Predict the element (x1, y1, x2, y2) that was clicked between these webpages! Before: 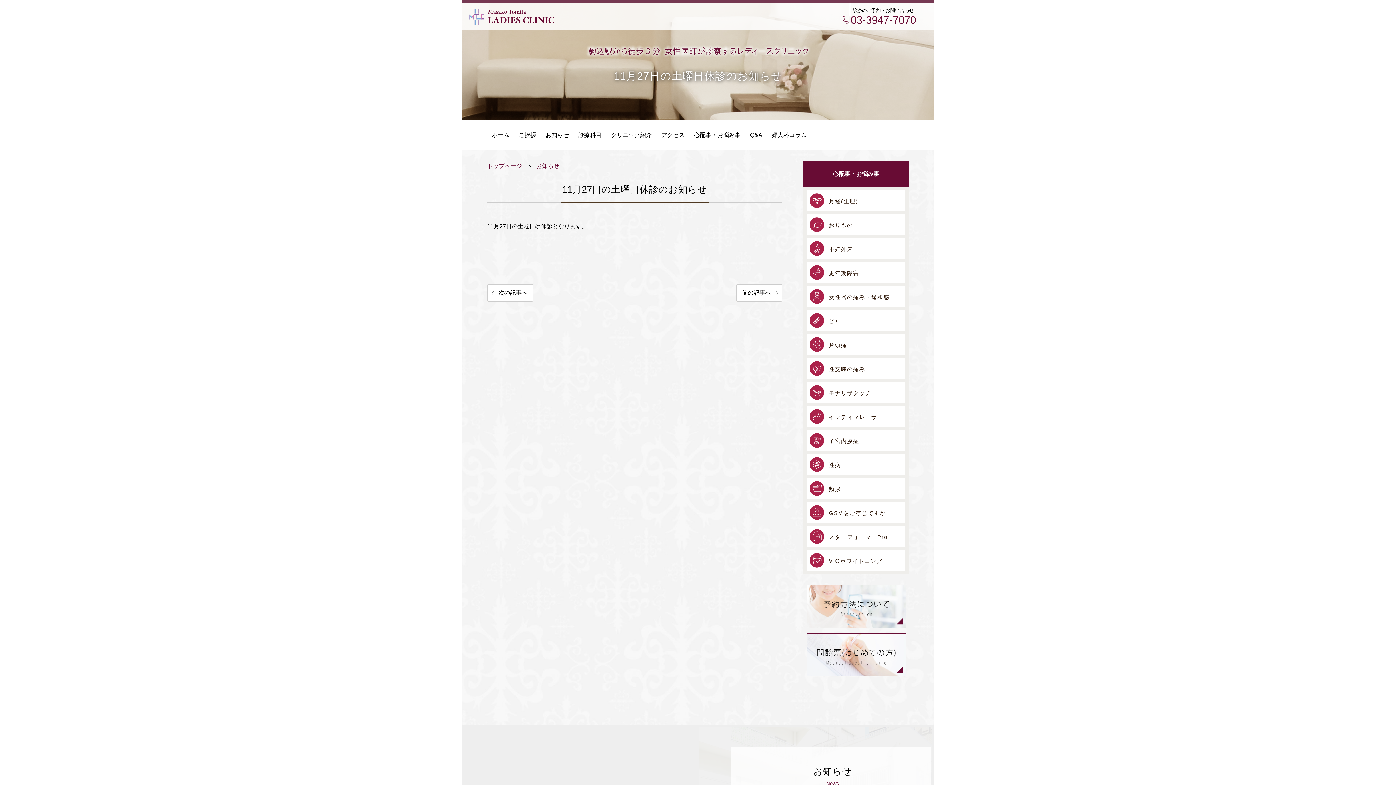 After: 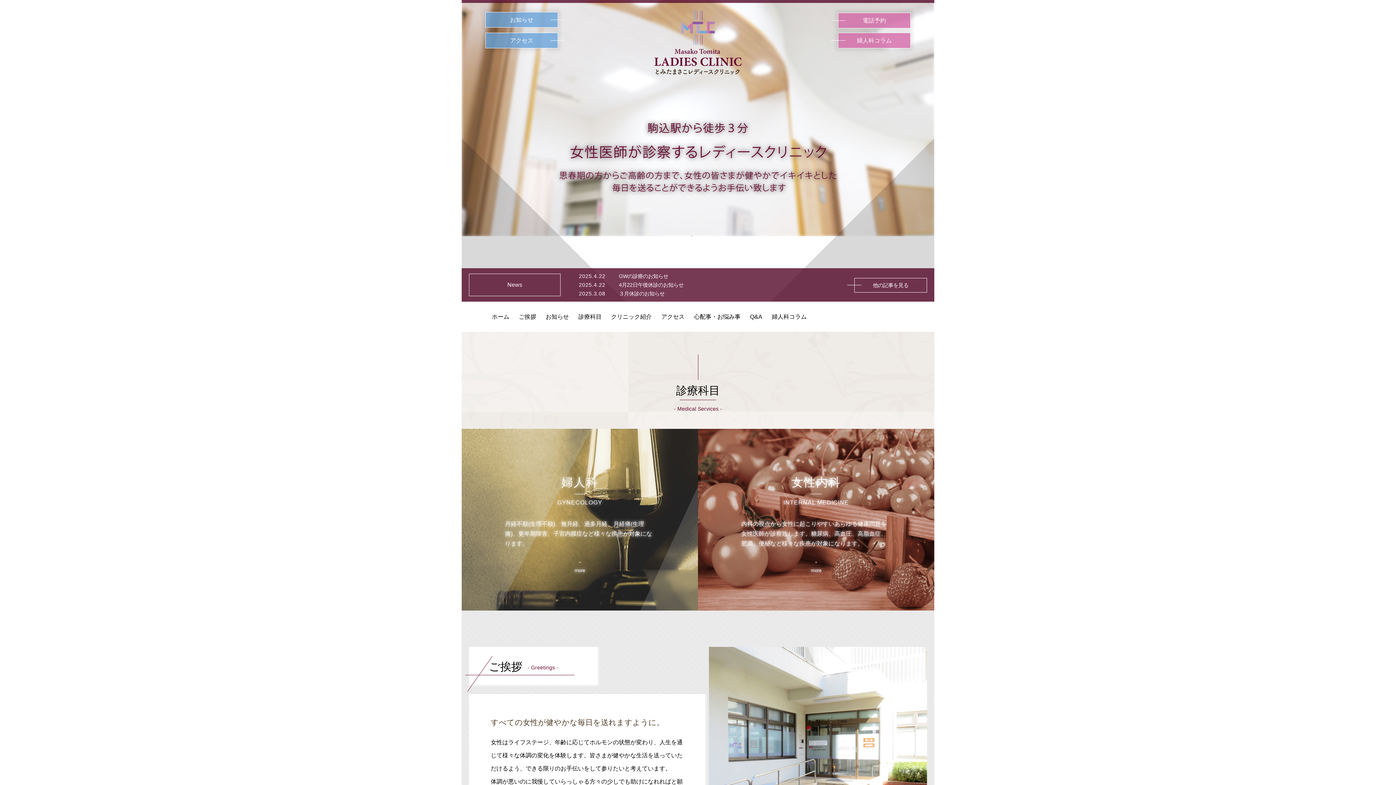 Action: label: ホーム bbox: (492, 125, 509, 144)